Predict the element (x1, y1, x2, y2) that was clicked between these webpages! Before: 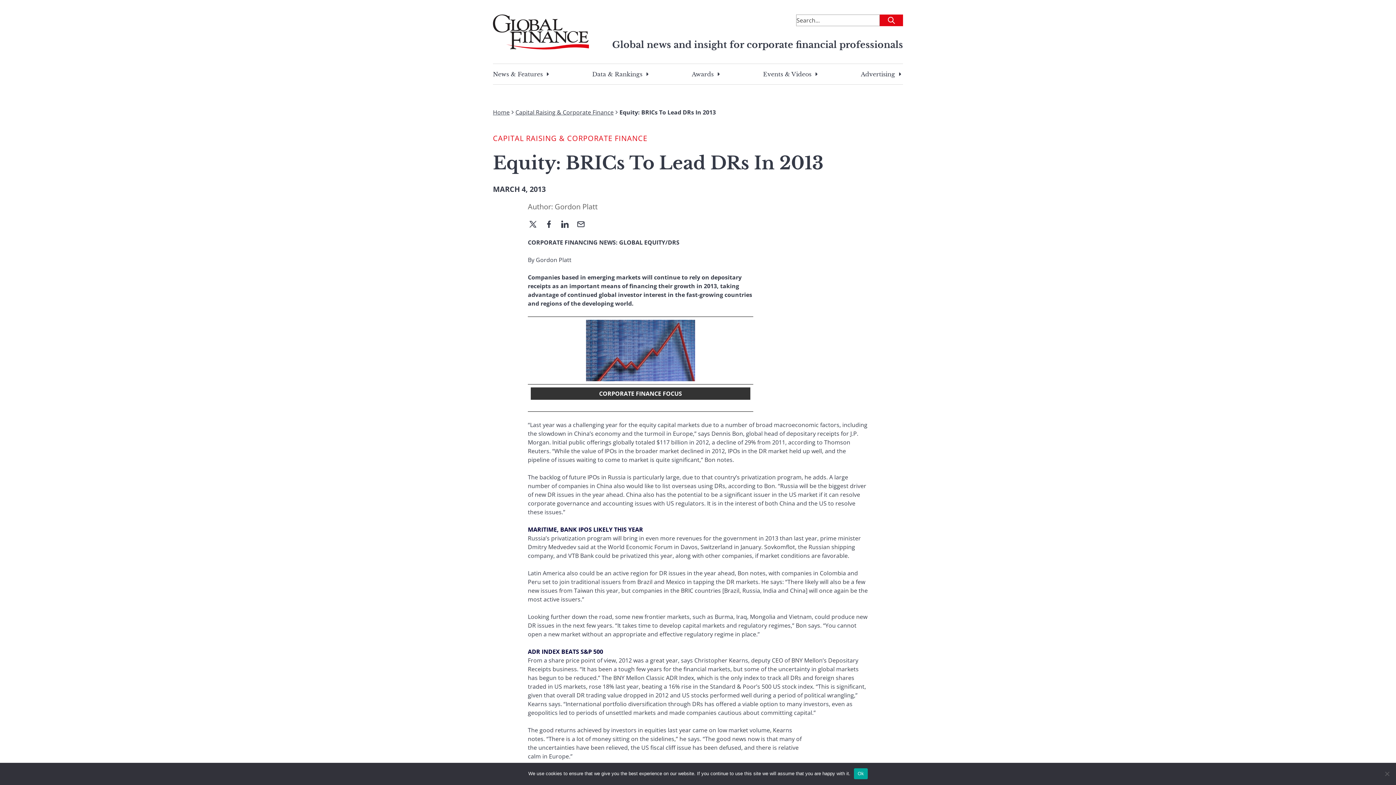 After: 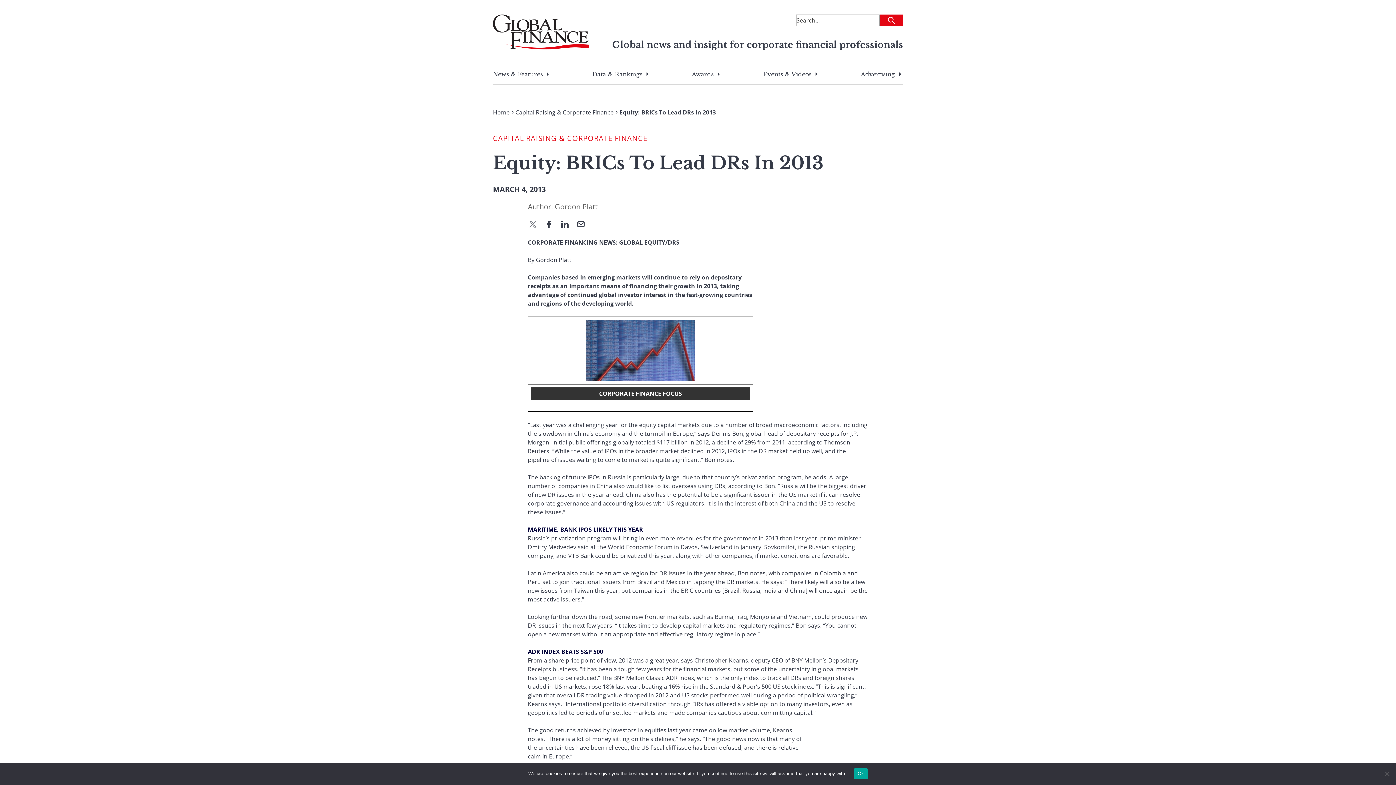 Action: bbox: (528, 220, 544, 229)